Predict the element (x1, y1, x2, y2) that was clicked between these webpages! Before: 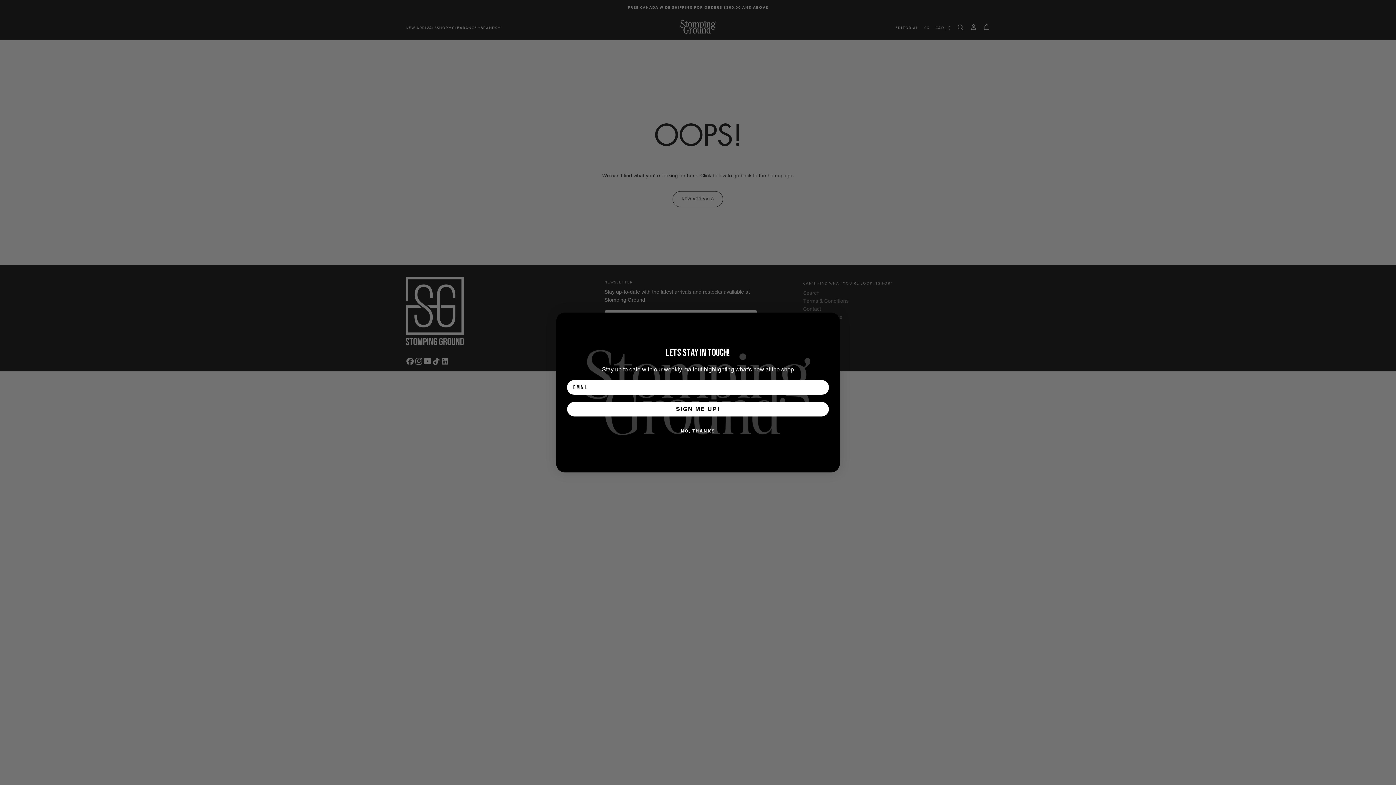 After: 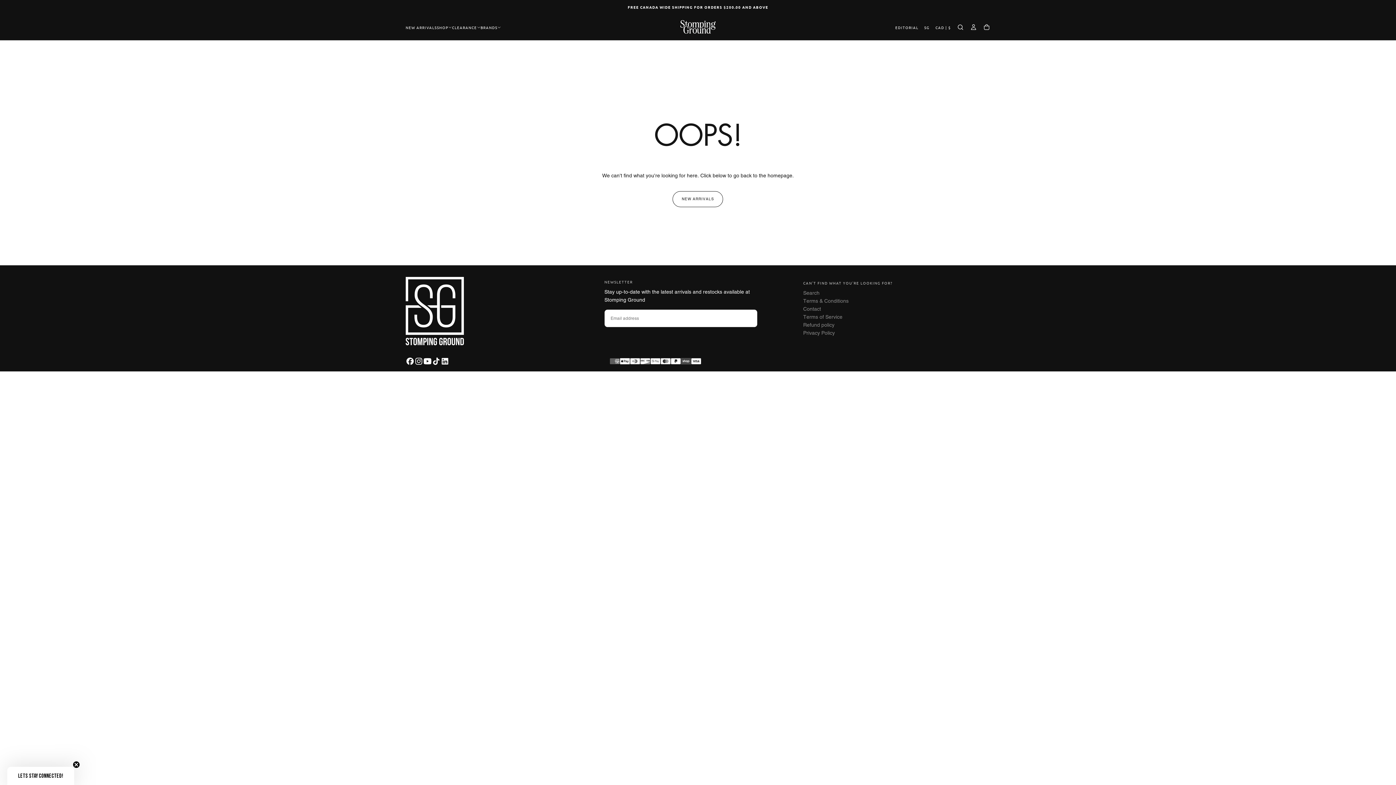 Action: bbox: (827, 316, 836, 325) label: Close dialog